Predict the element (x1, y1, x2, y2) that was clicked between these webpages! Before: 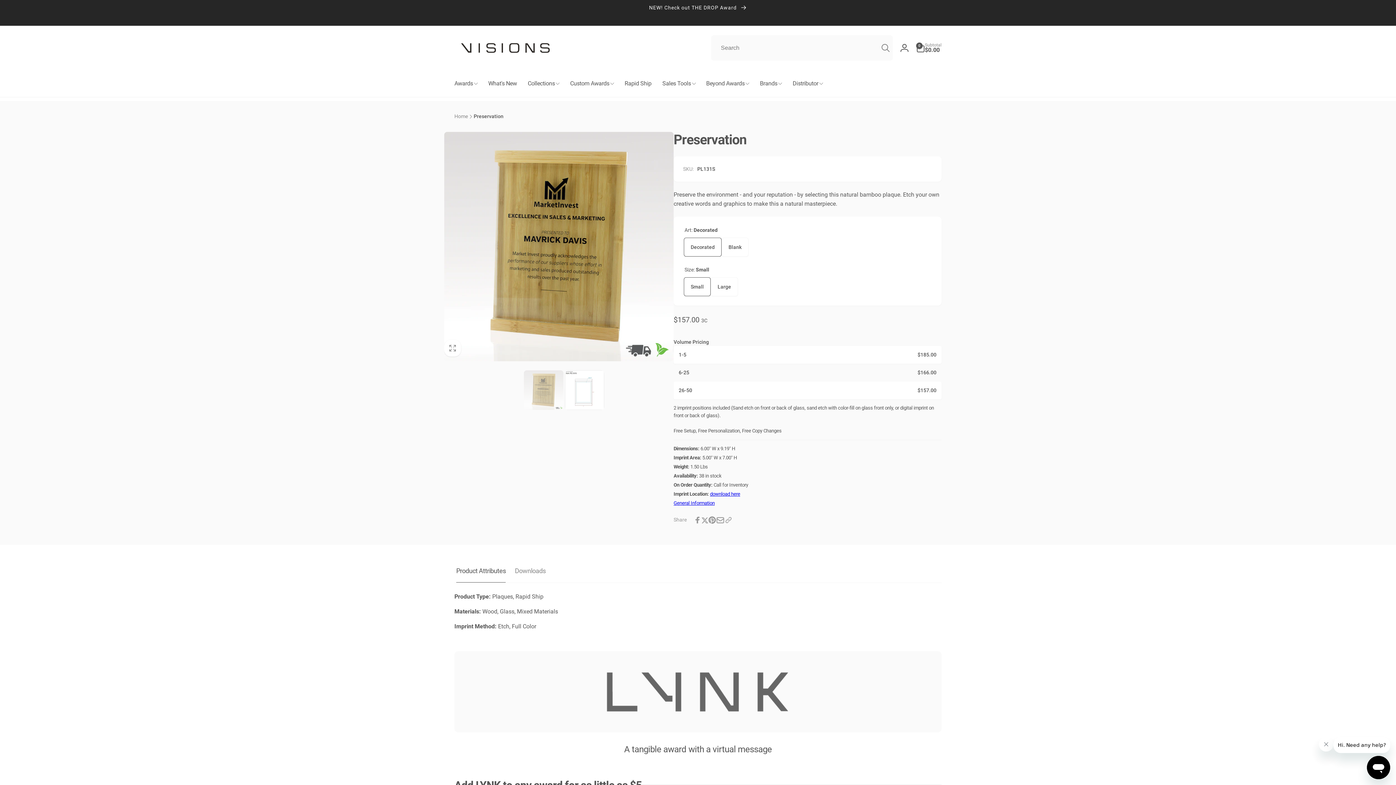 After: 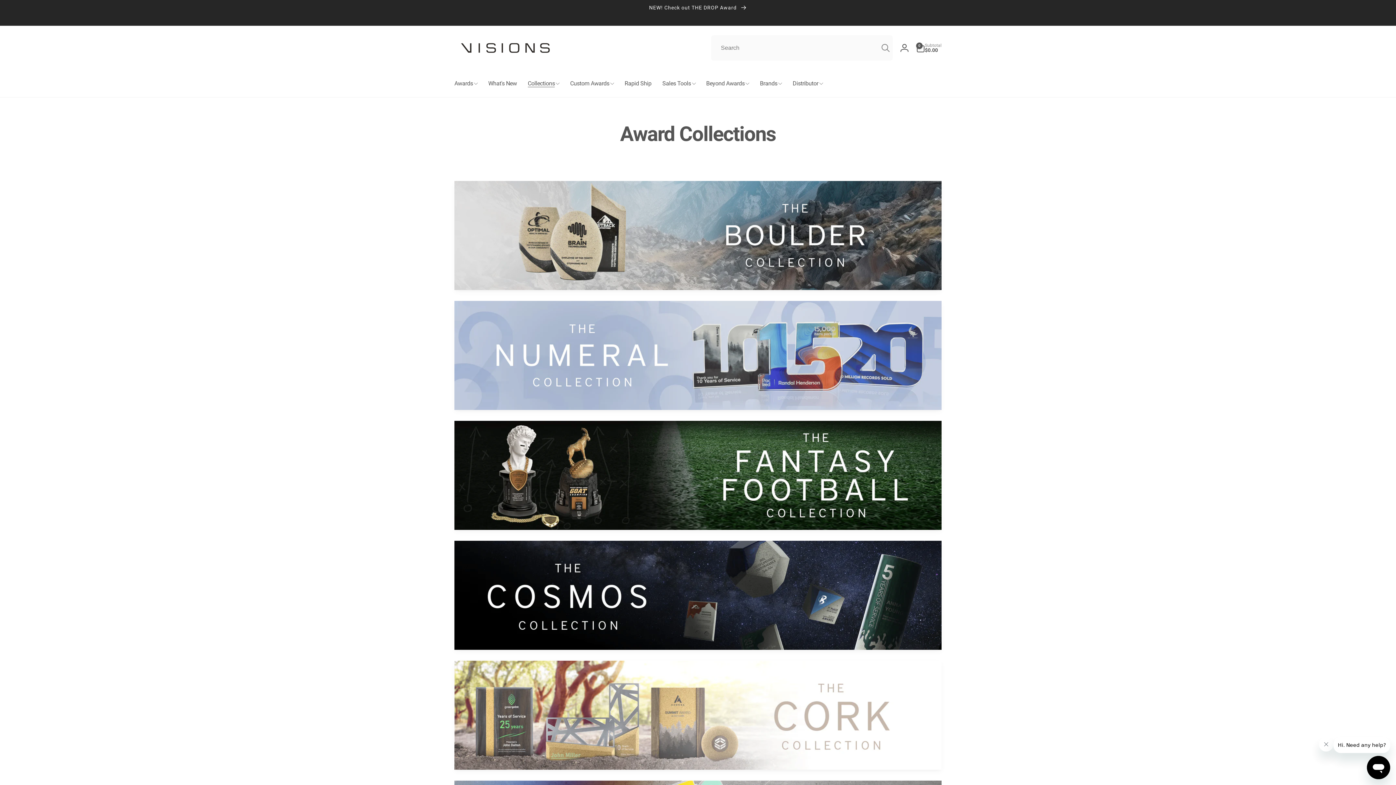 Action: label: Collections bbox: (522, 70, 564, 97)